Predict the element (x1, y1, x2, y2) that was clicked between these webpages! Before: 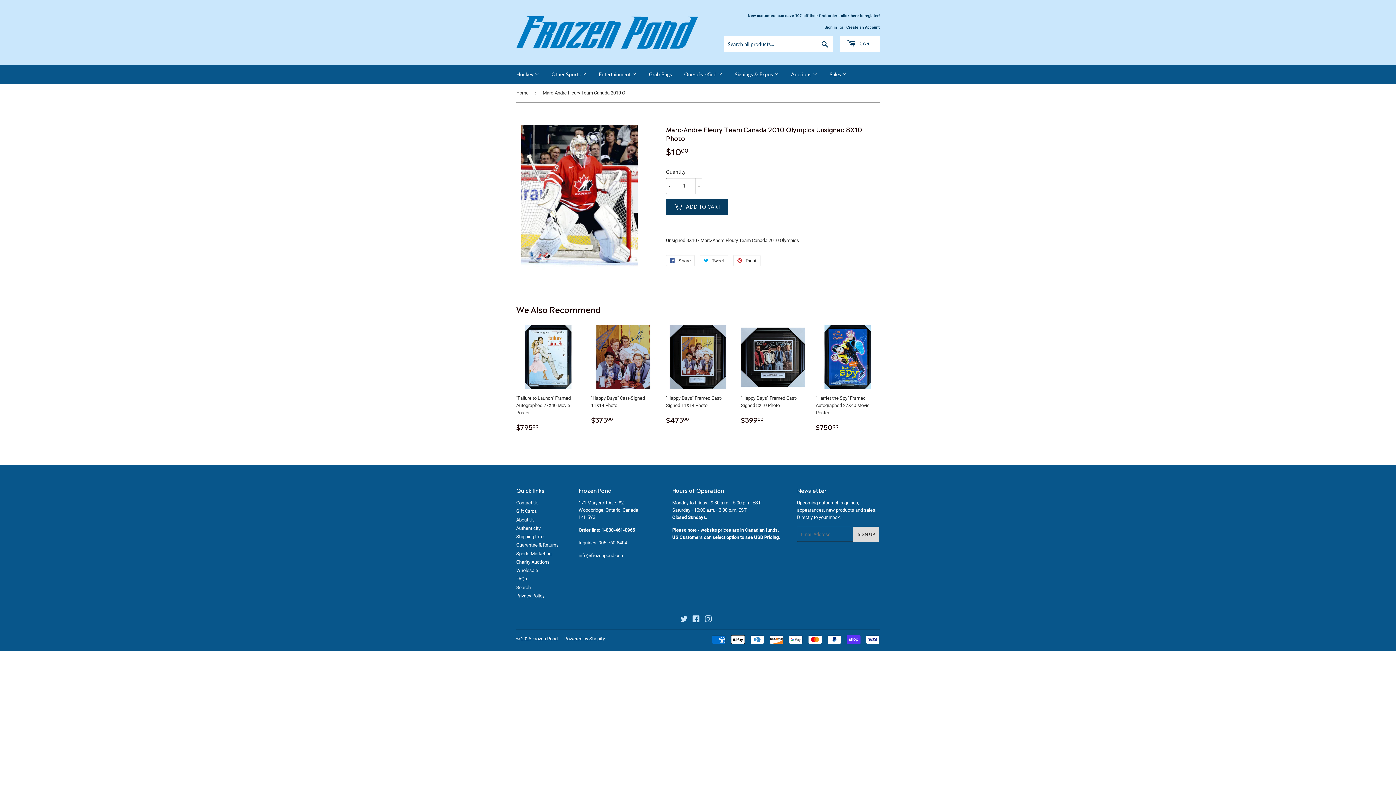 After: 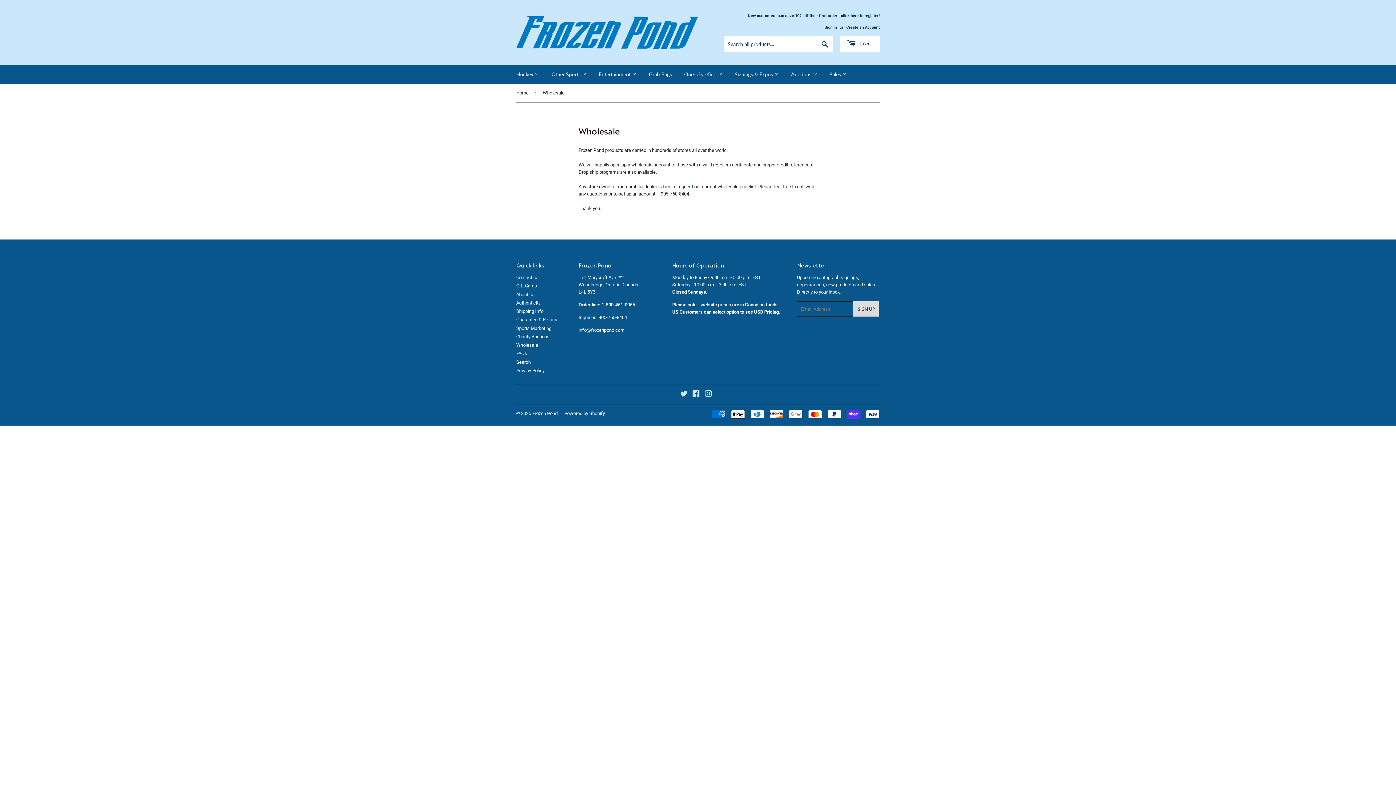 Action: label: Wholesale bbox: (516, 568, 538, 573)